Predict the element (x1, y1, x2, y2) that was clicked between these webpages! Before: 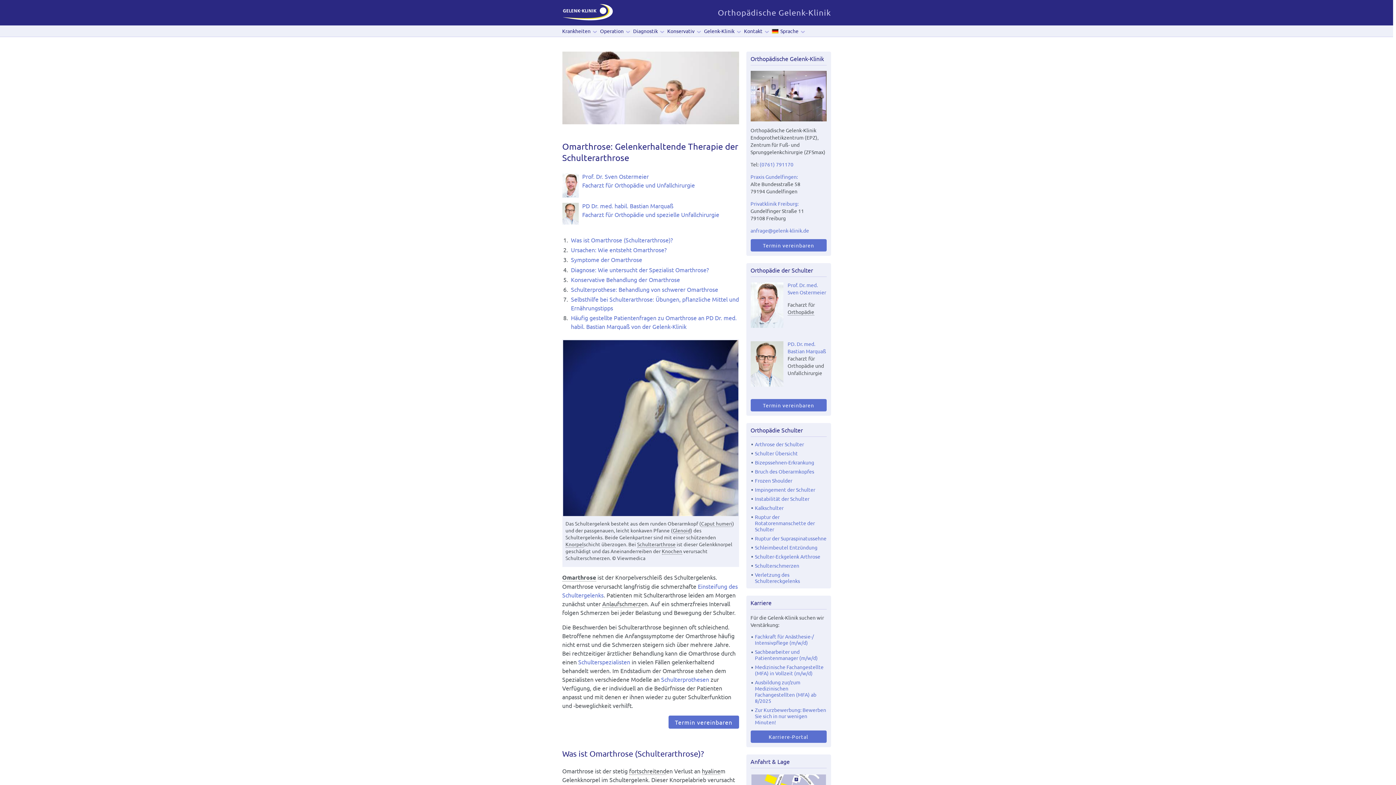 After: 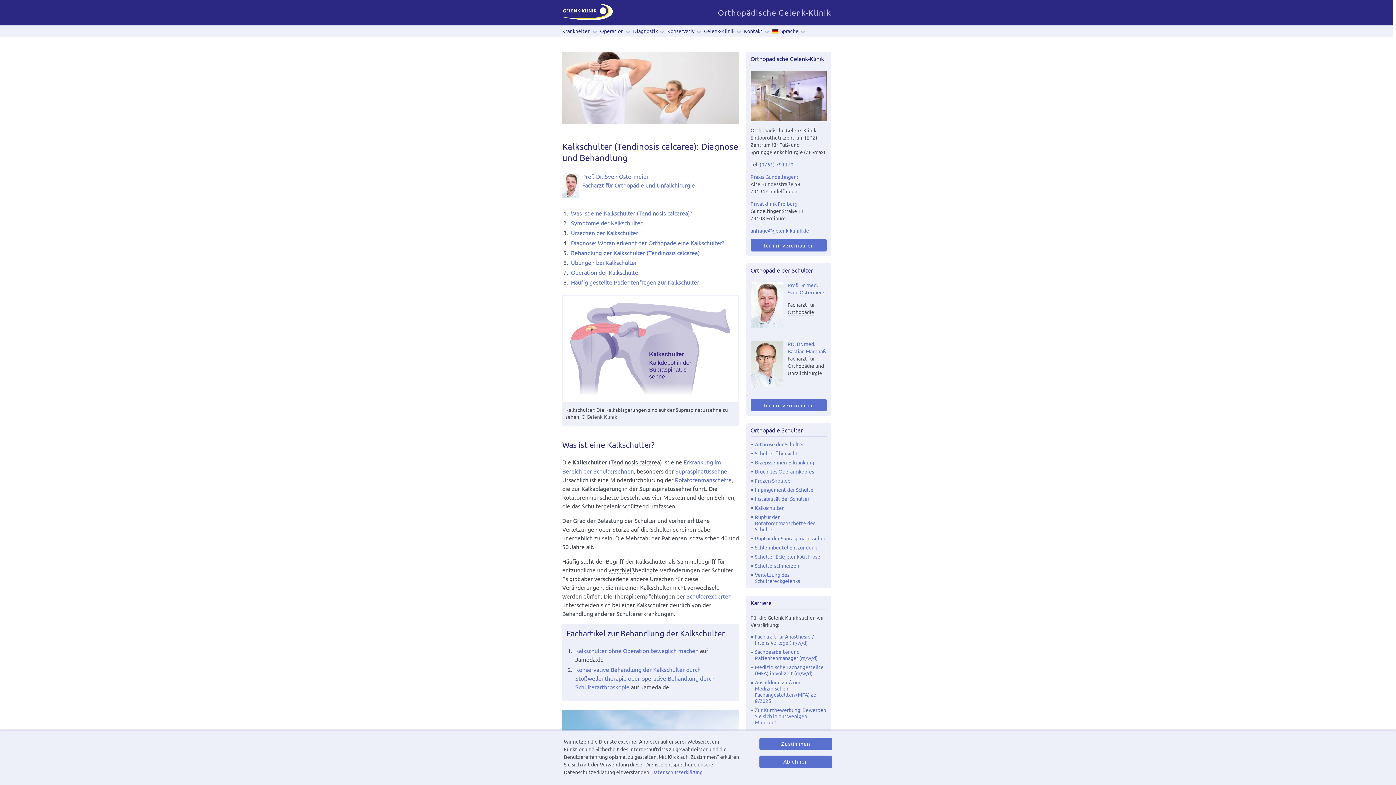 Action: label: Kalkschulter bbox: (755, 504, 783, 511)